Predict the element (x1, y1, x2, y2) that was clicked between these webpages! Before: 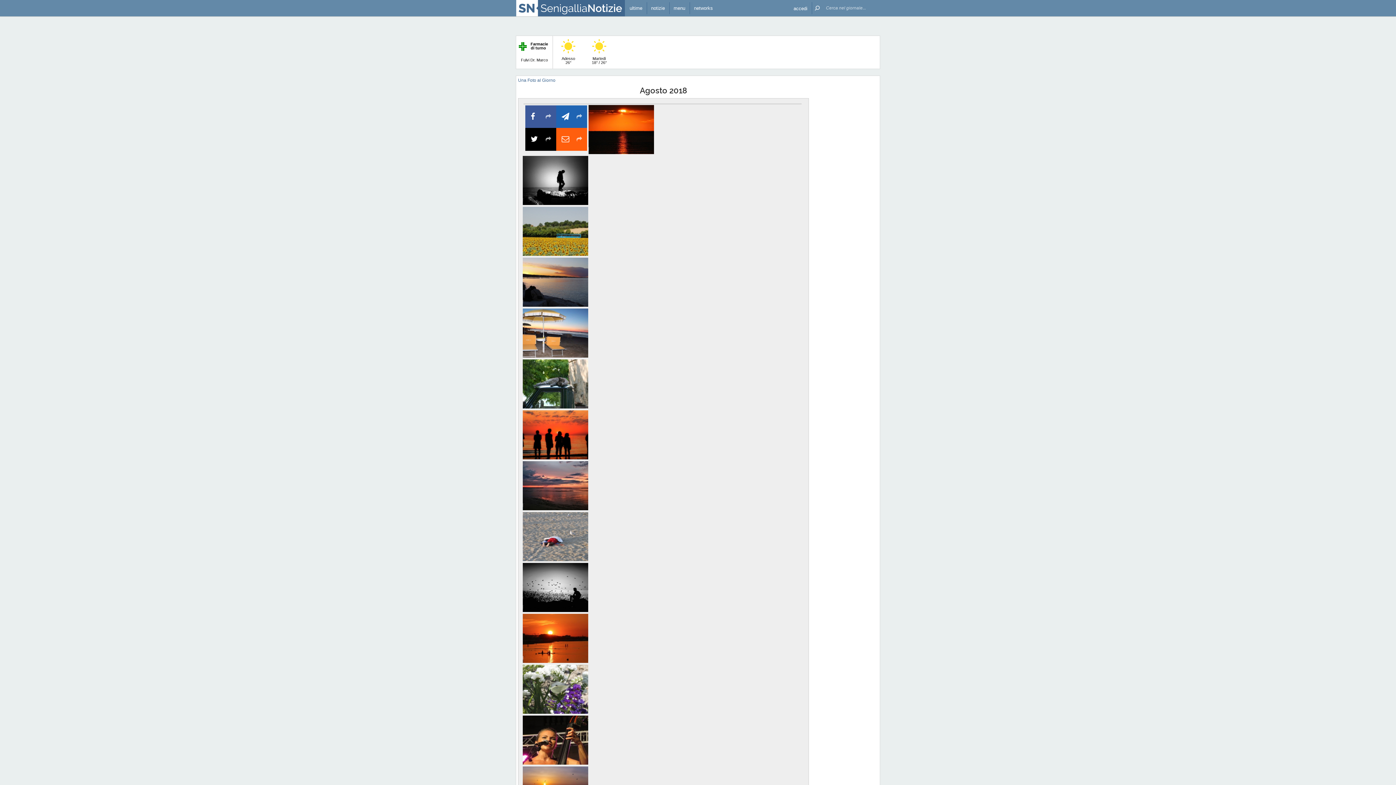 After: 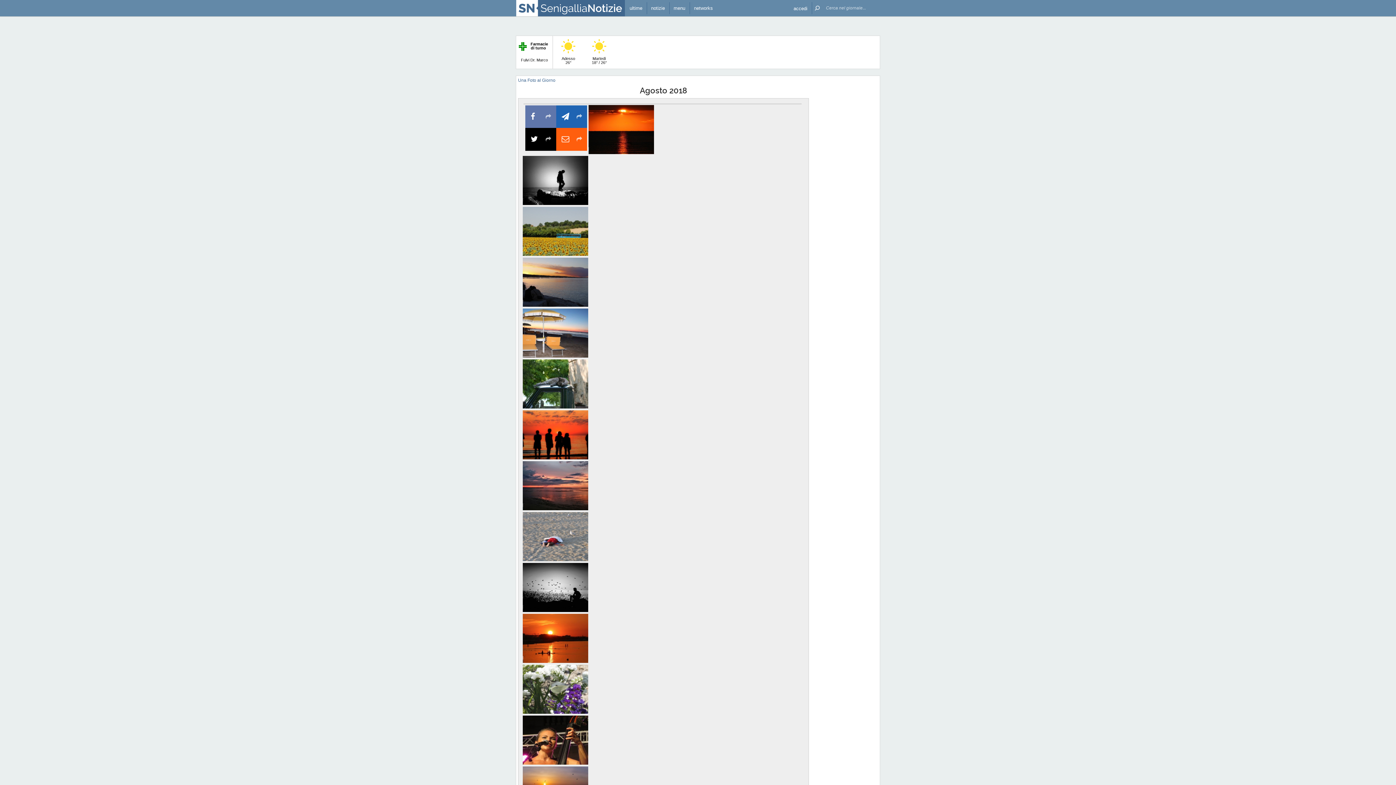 Action: label:   bbox: (525, 111, 556, 122)